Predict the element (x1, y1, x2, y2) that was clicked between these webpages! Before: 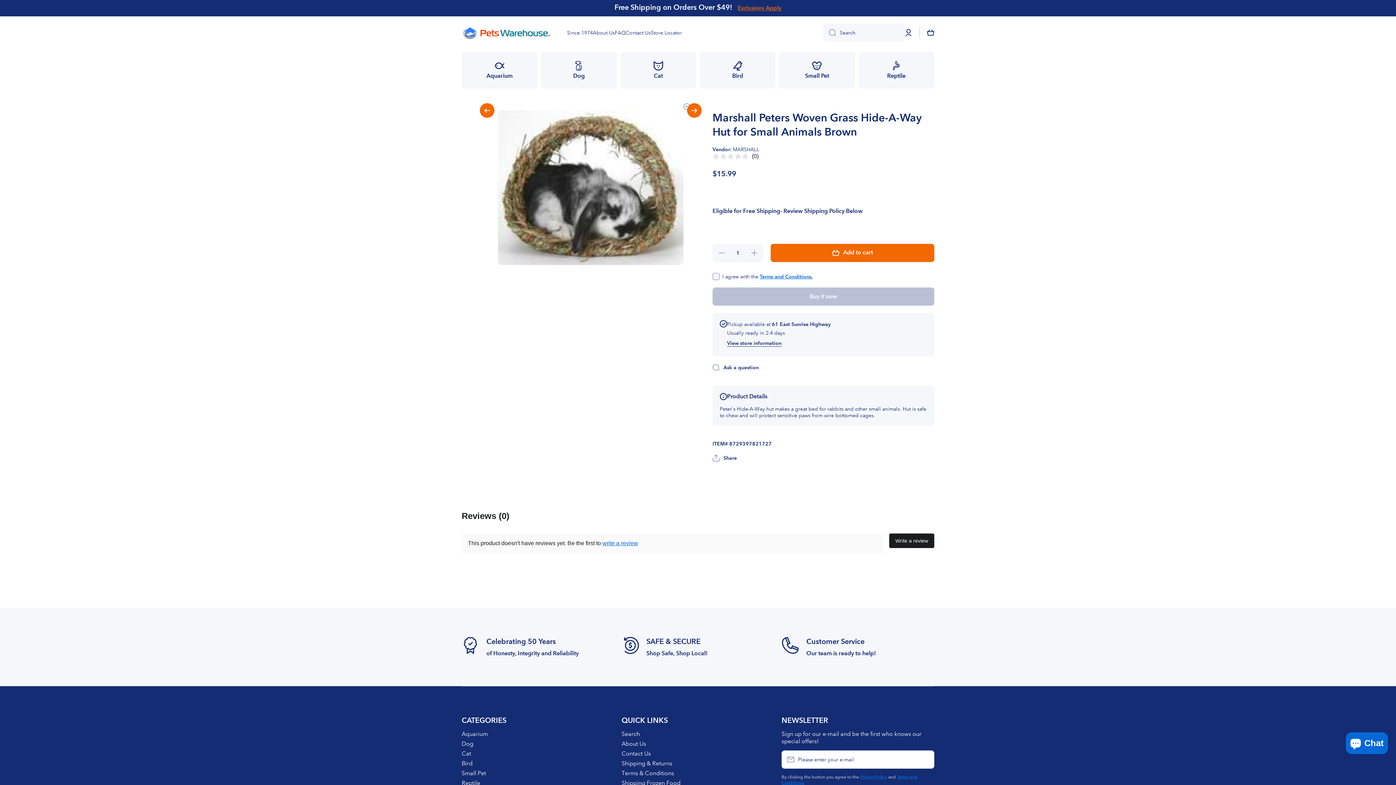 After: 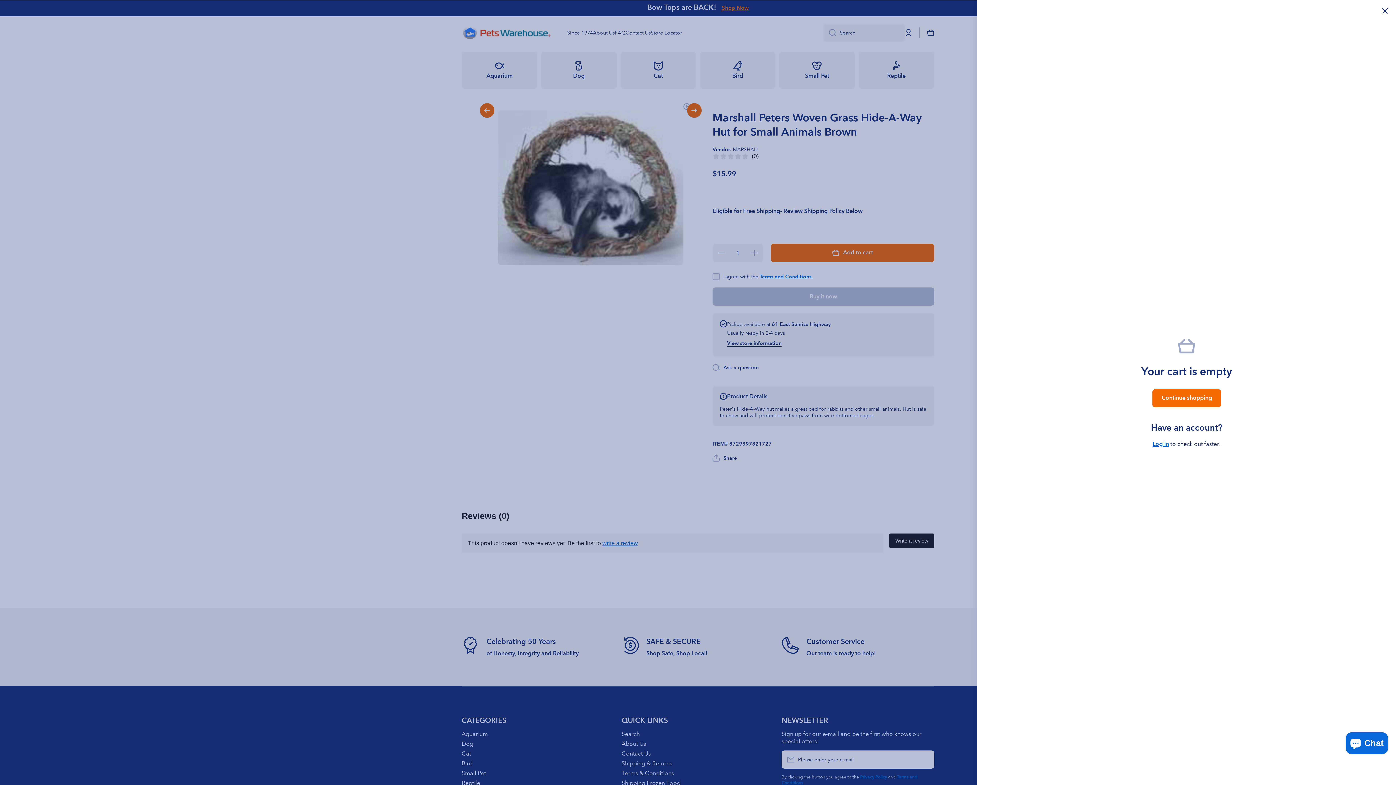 Action: label: Cart bbox: (927, 29, 934, 36)